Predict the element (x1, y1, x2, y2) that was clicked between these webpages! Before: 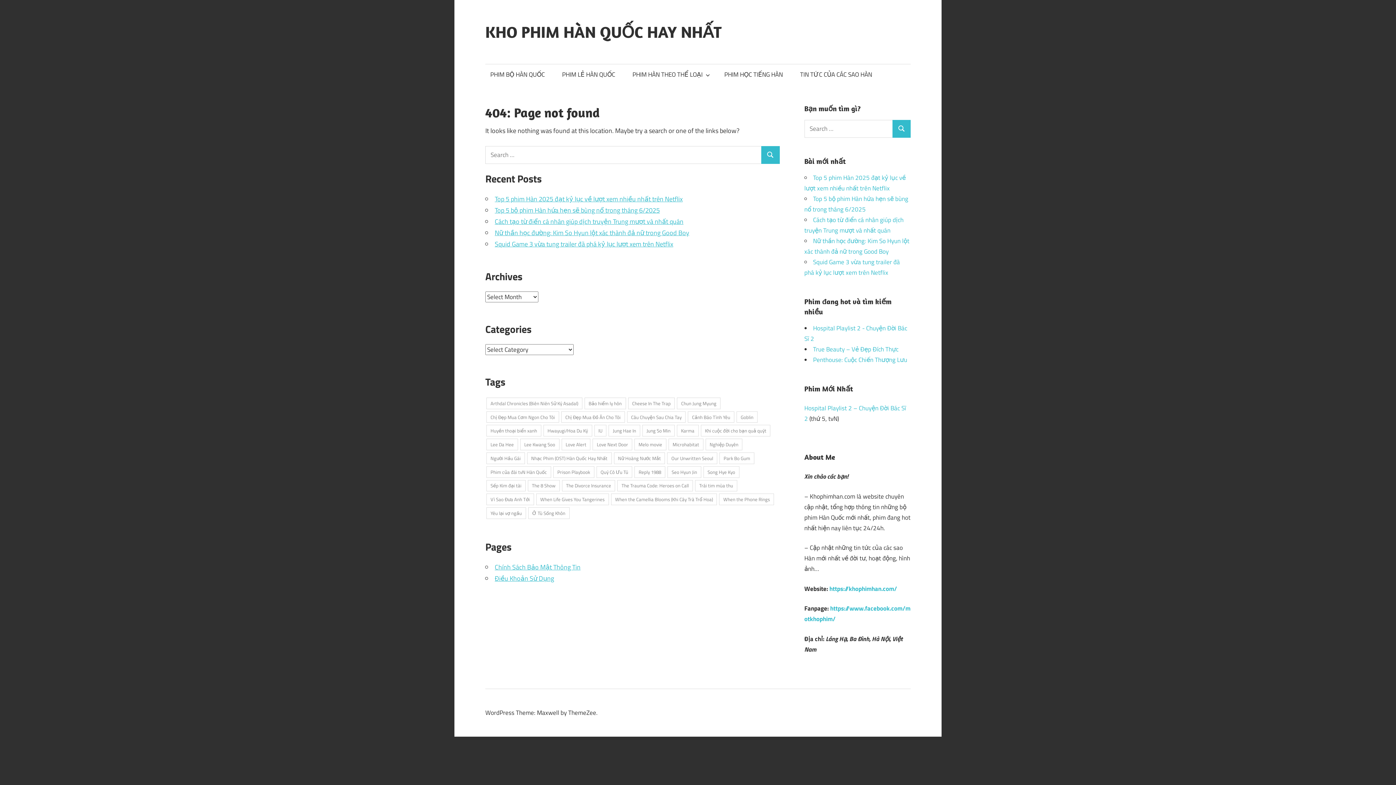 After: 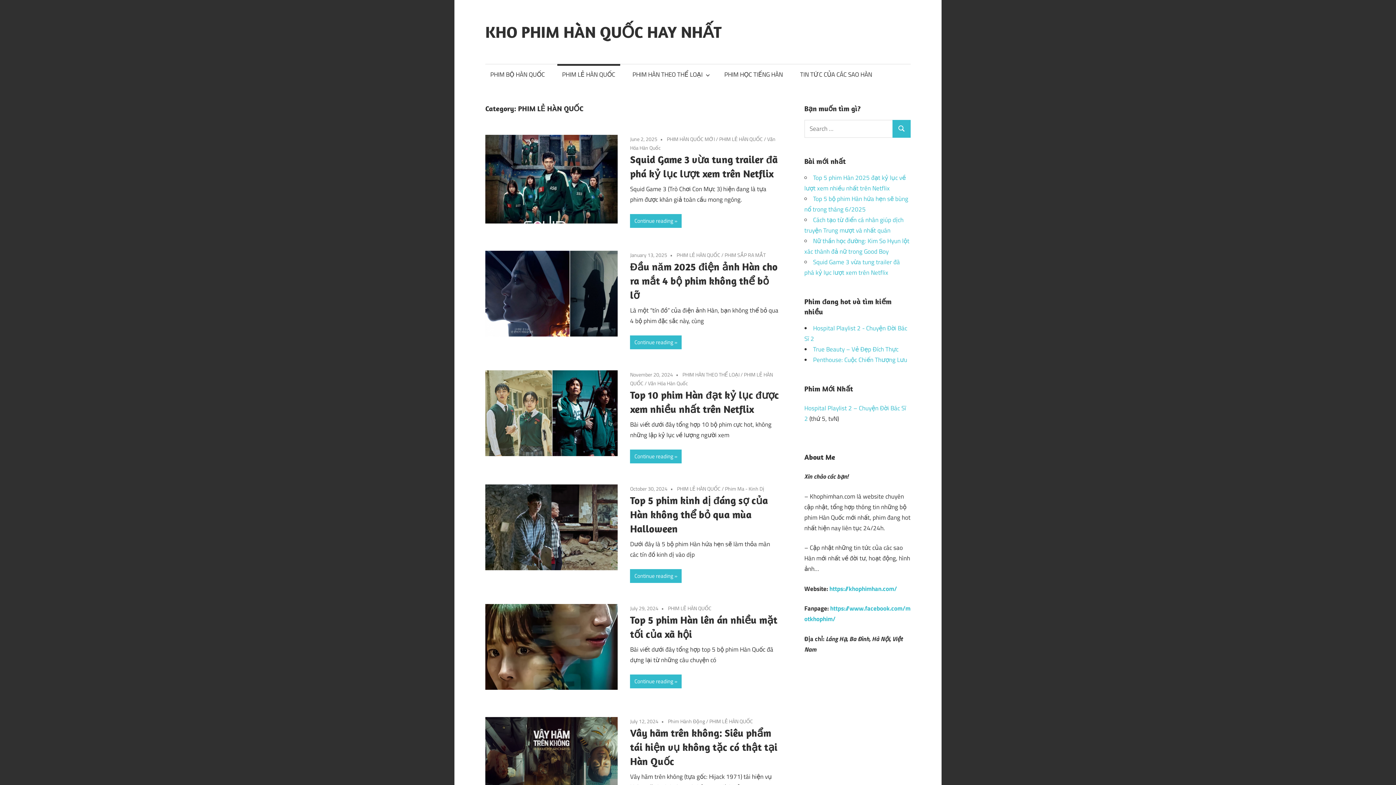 Action: label: PHIM LẺ HÀN QUỐC bbox: (557, 64, 620, 85)